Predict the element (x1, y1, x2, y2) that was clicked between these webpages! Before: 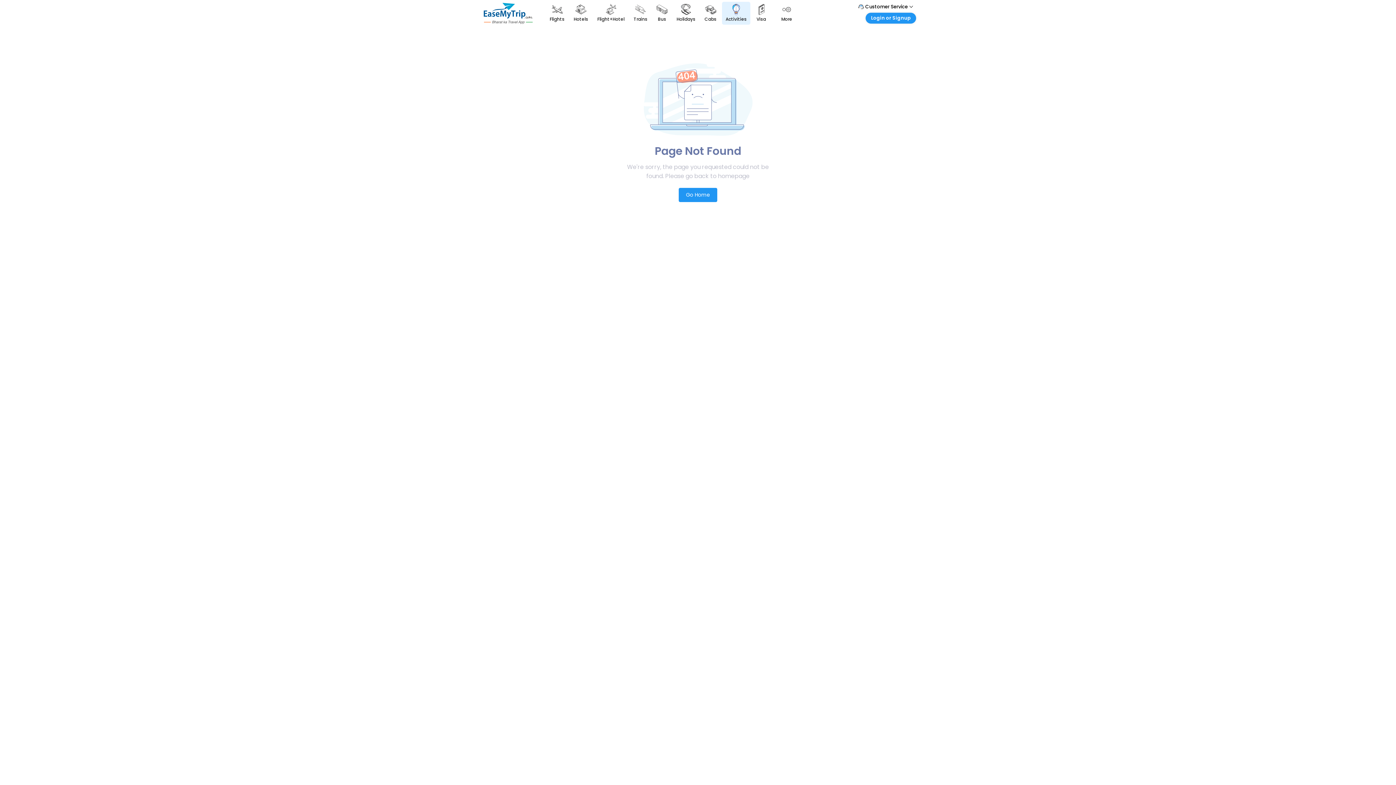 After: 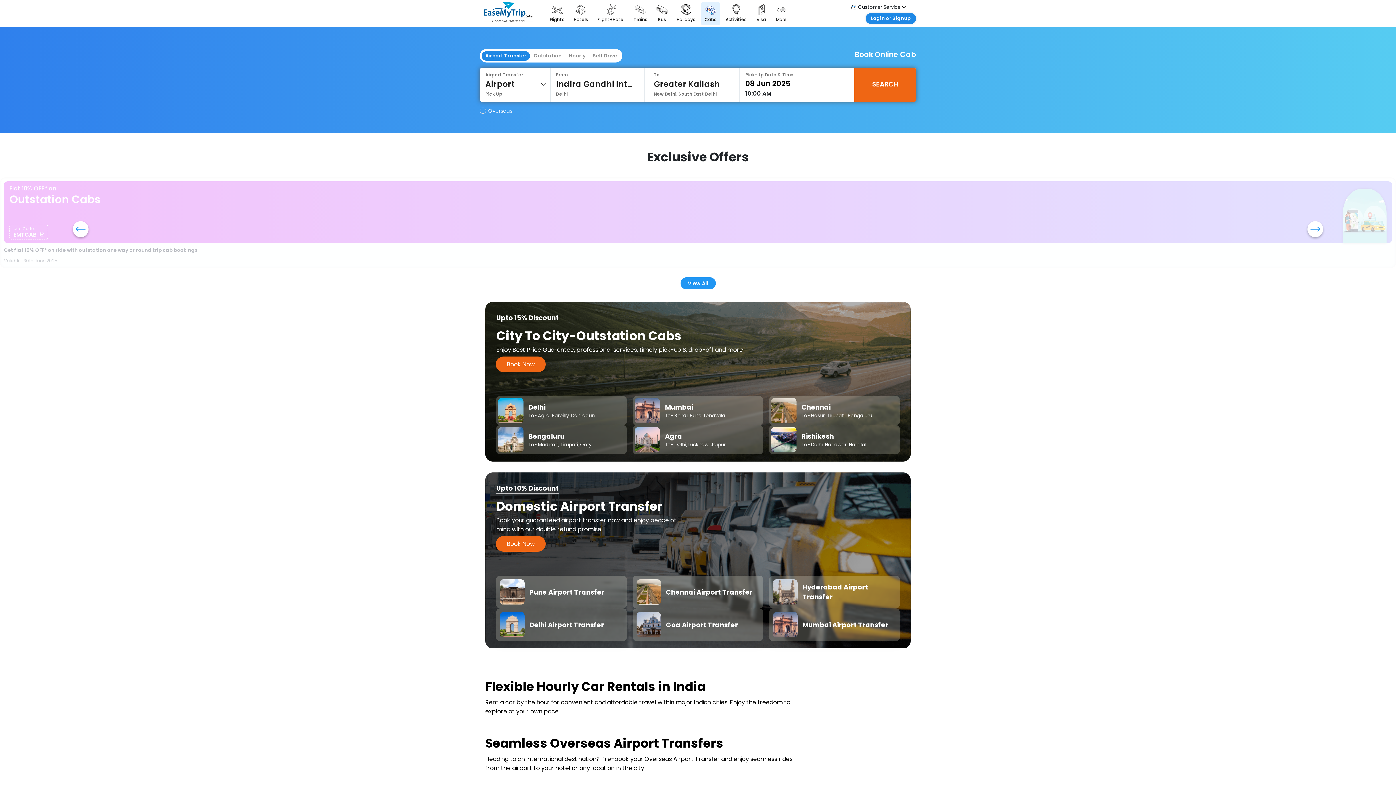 Action: bbox: (701, 1, 720, 24) label: Cabs